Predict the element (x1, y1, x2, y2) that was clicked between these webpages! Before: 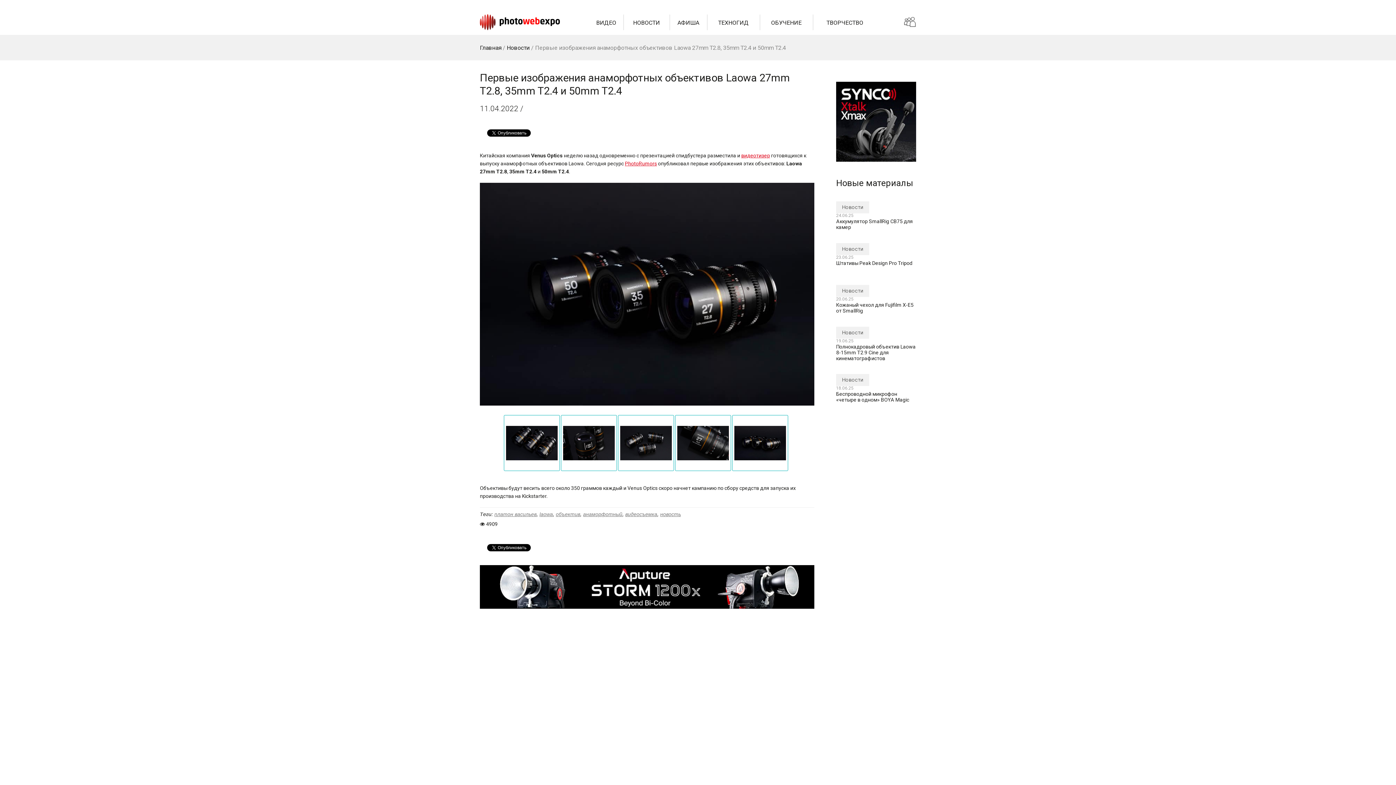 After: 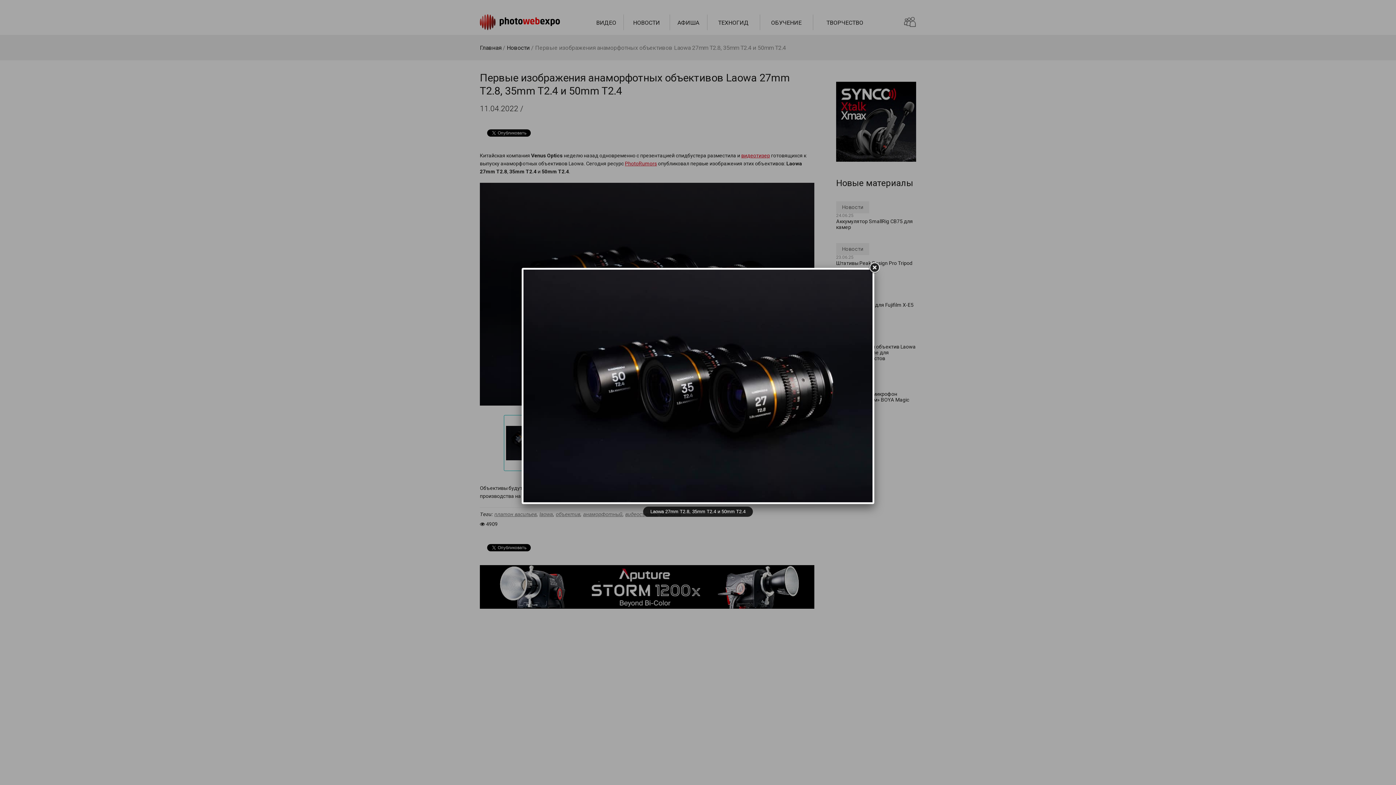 Action: bbox: (480, 401, 814, 407)